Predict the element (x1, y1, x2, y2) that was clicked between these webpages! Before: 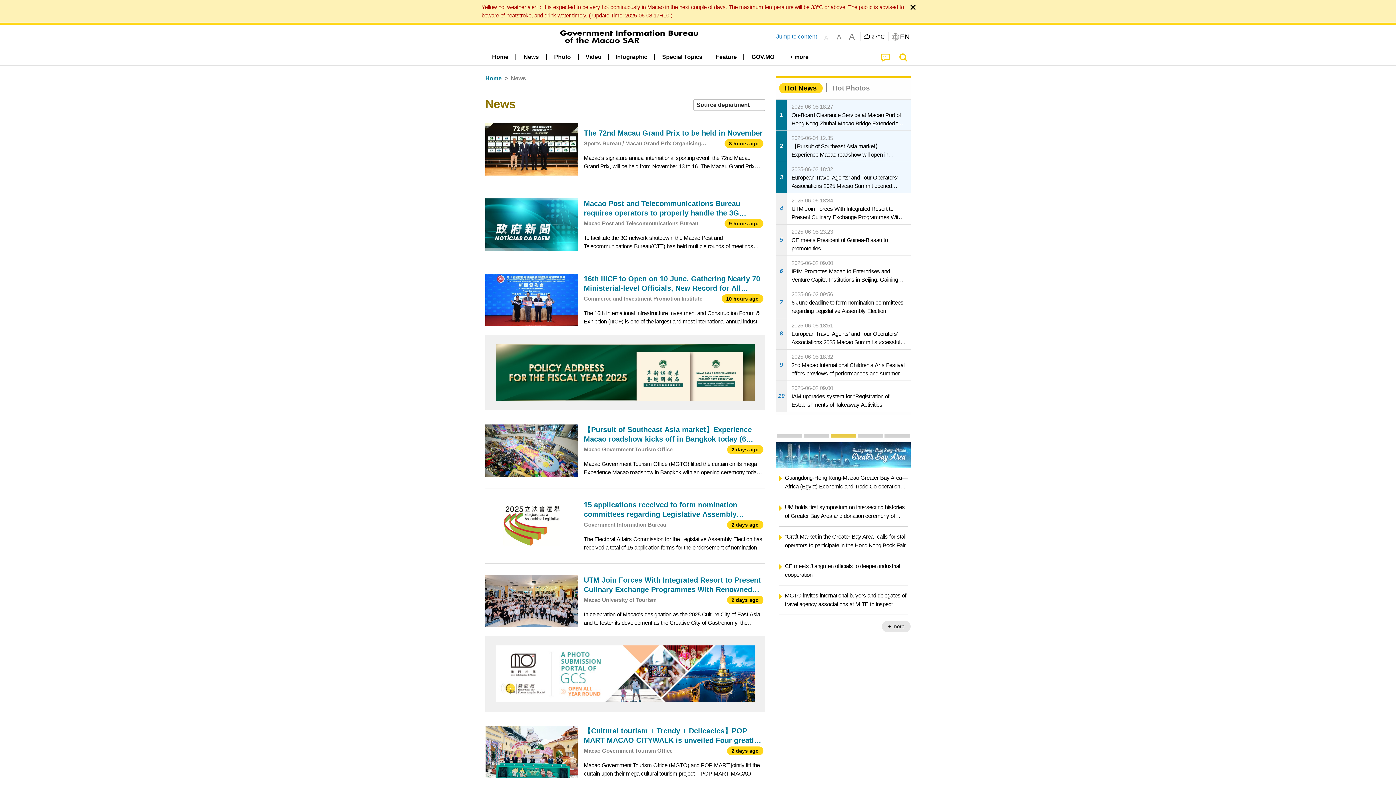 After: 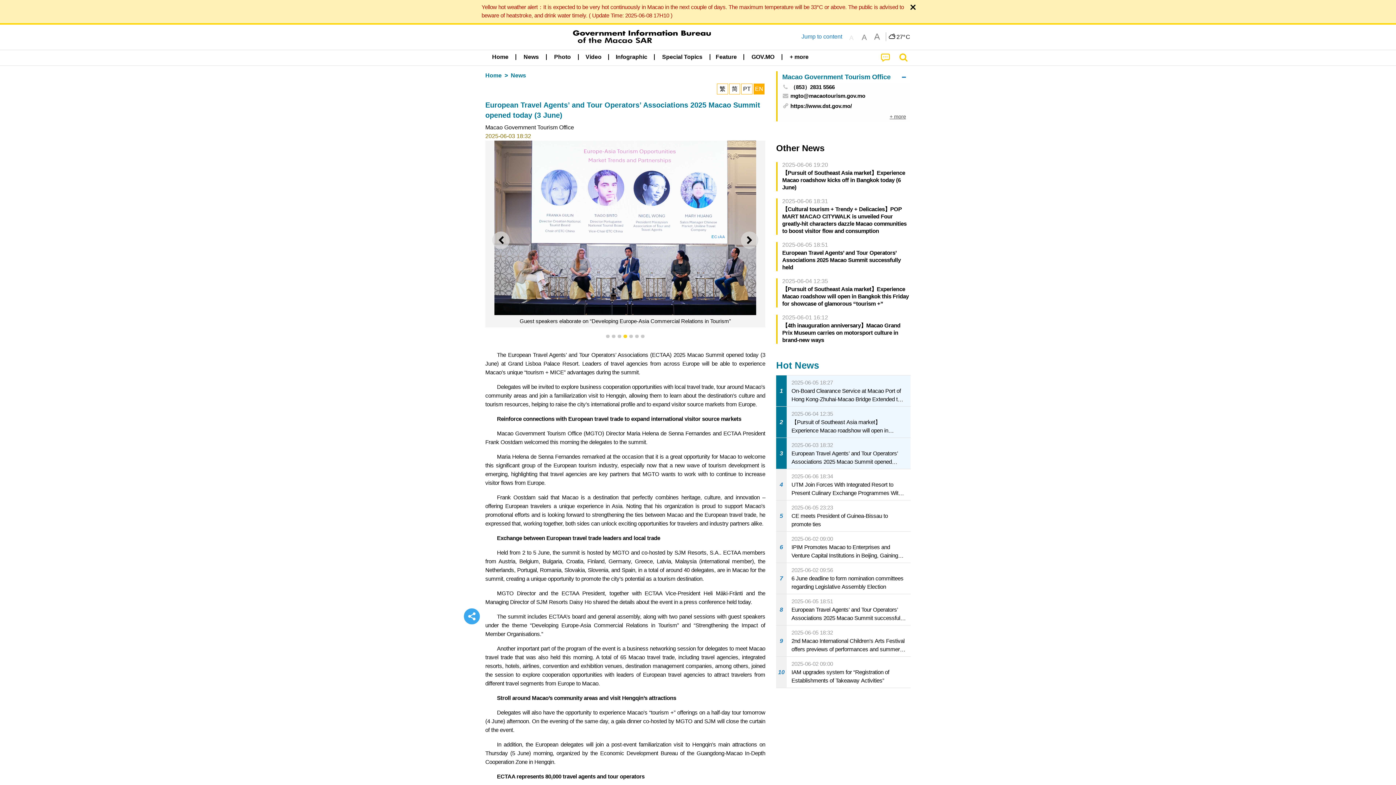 Action: label: 3
2025-06-03 18:32
European Travel Agents’ and Tour Operators’ Associations 2025 Macao Summit opened today (3 June) bbox: (776, 162, 910, 192)